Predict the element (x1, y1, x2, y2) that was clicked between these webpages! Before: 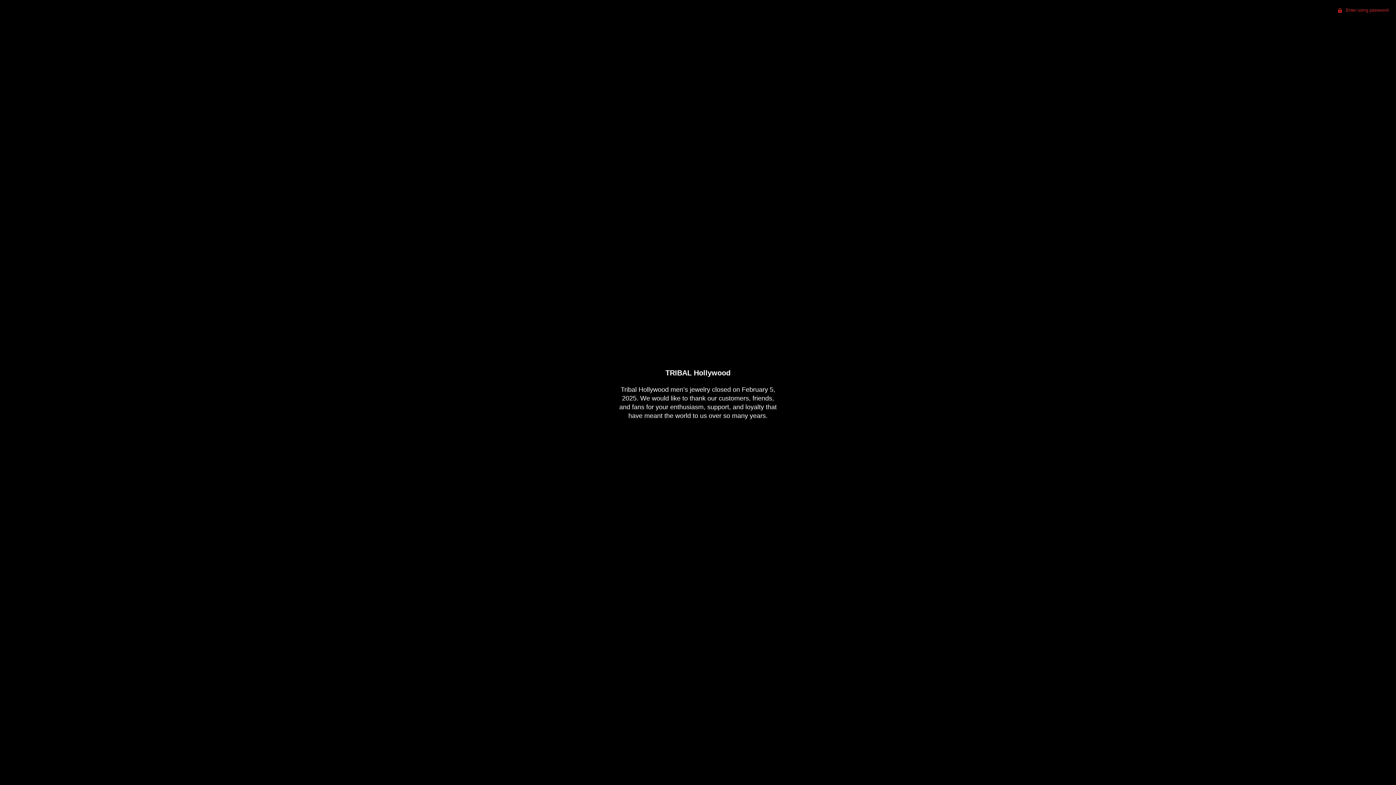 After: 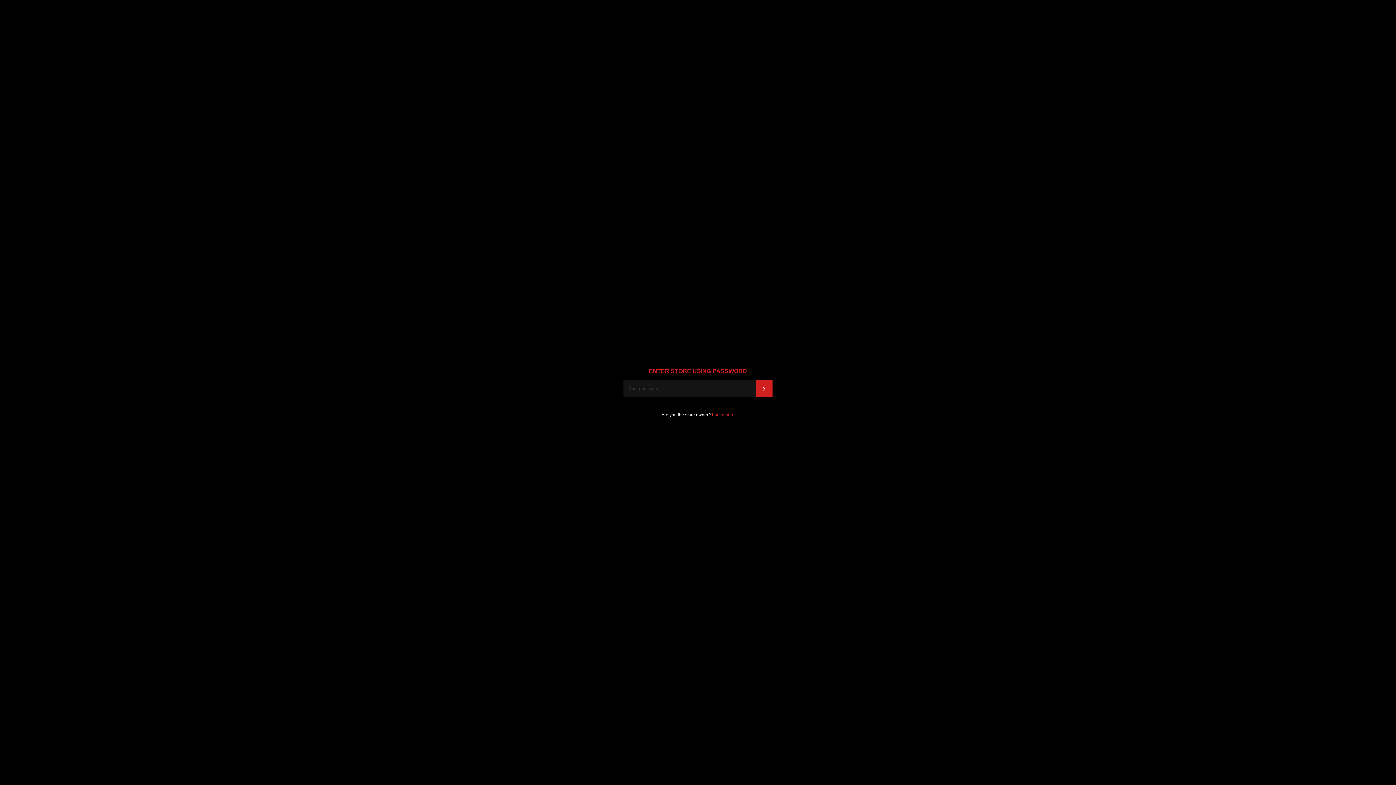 Action: bbox: (1331, 0, 1396, 20) label:  Enter using password